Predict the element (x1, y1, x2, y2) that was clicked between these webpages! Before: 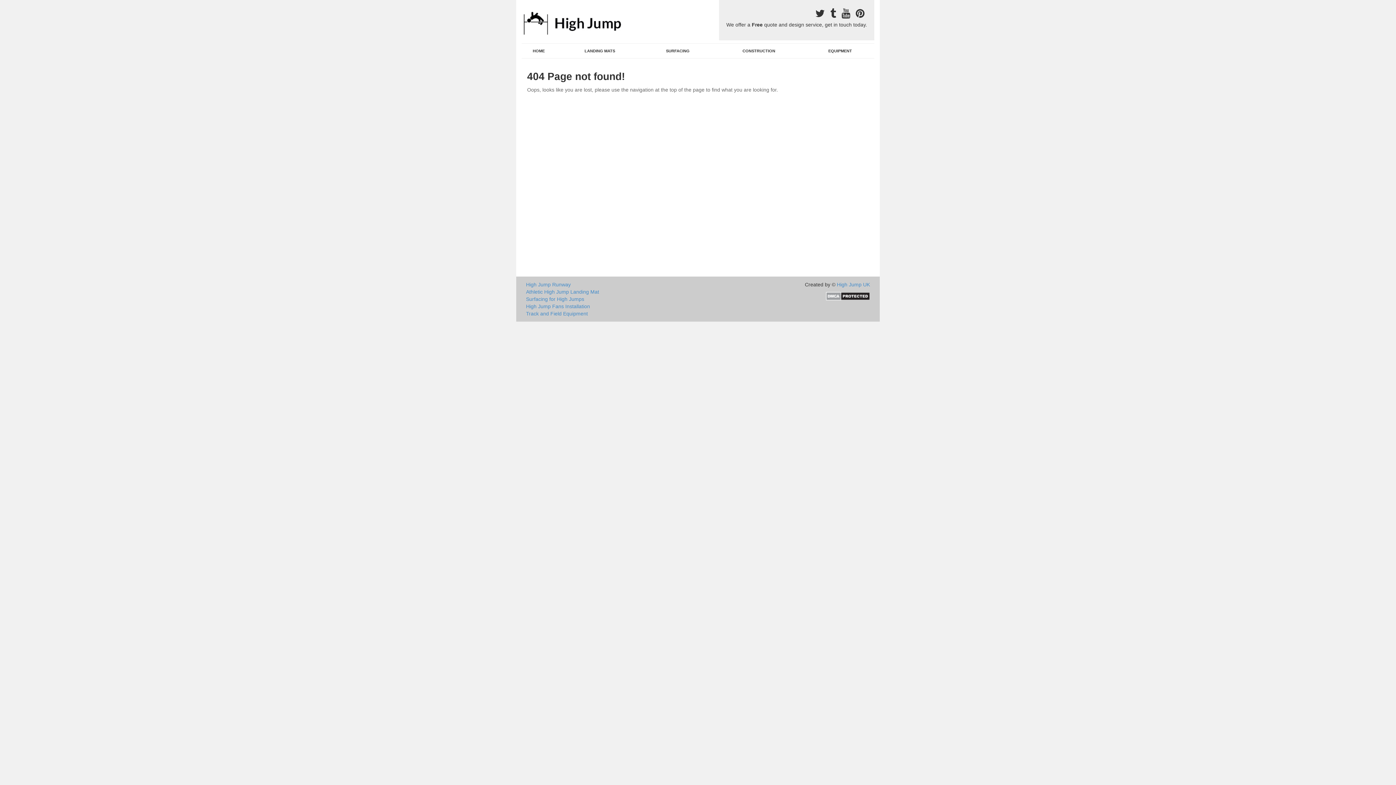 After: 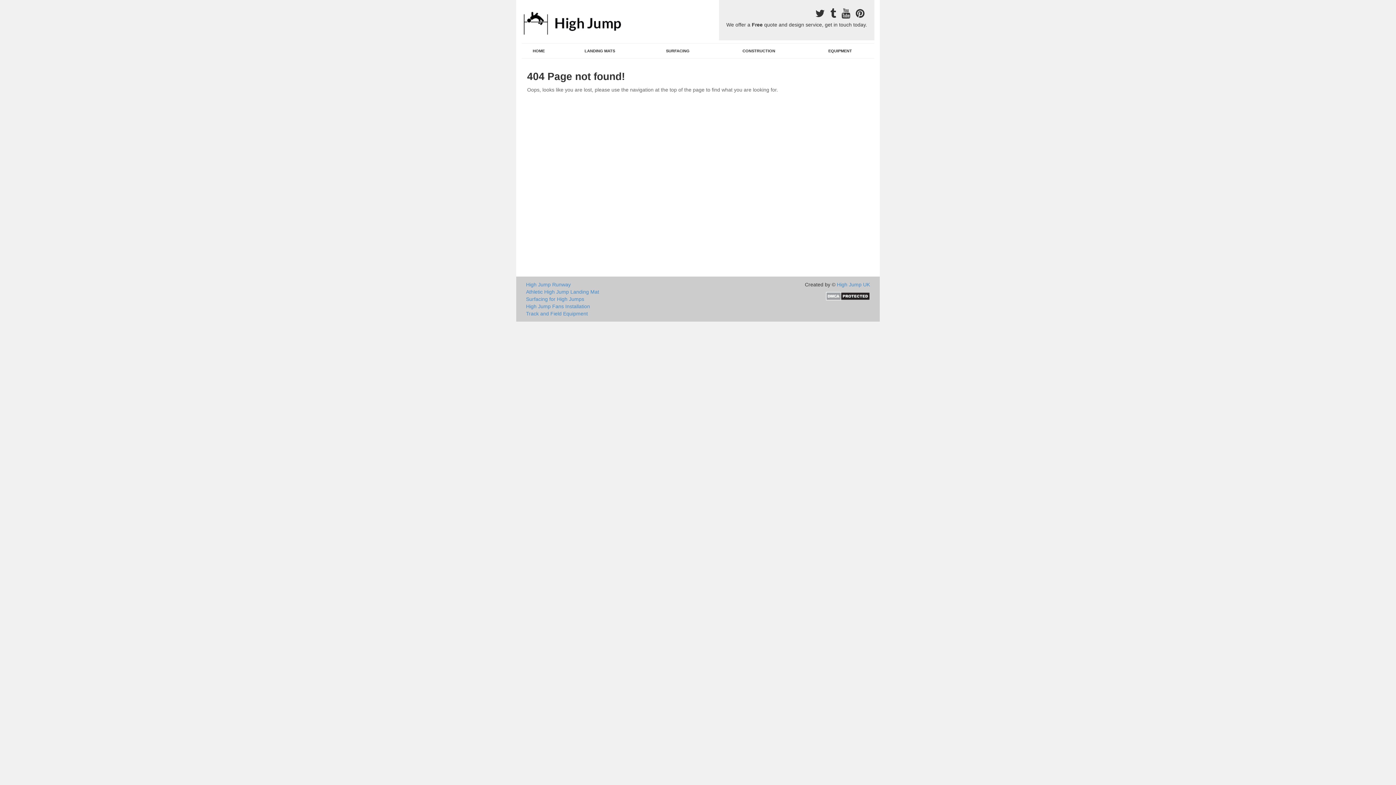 Action: label:   bbox: (815, 8, 827, 19)